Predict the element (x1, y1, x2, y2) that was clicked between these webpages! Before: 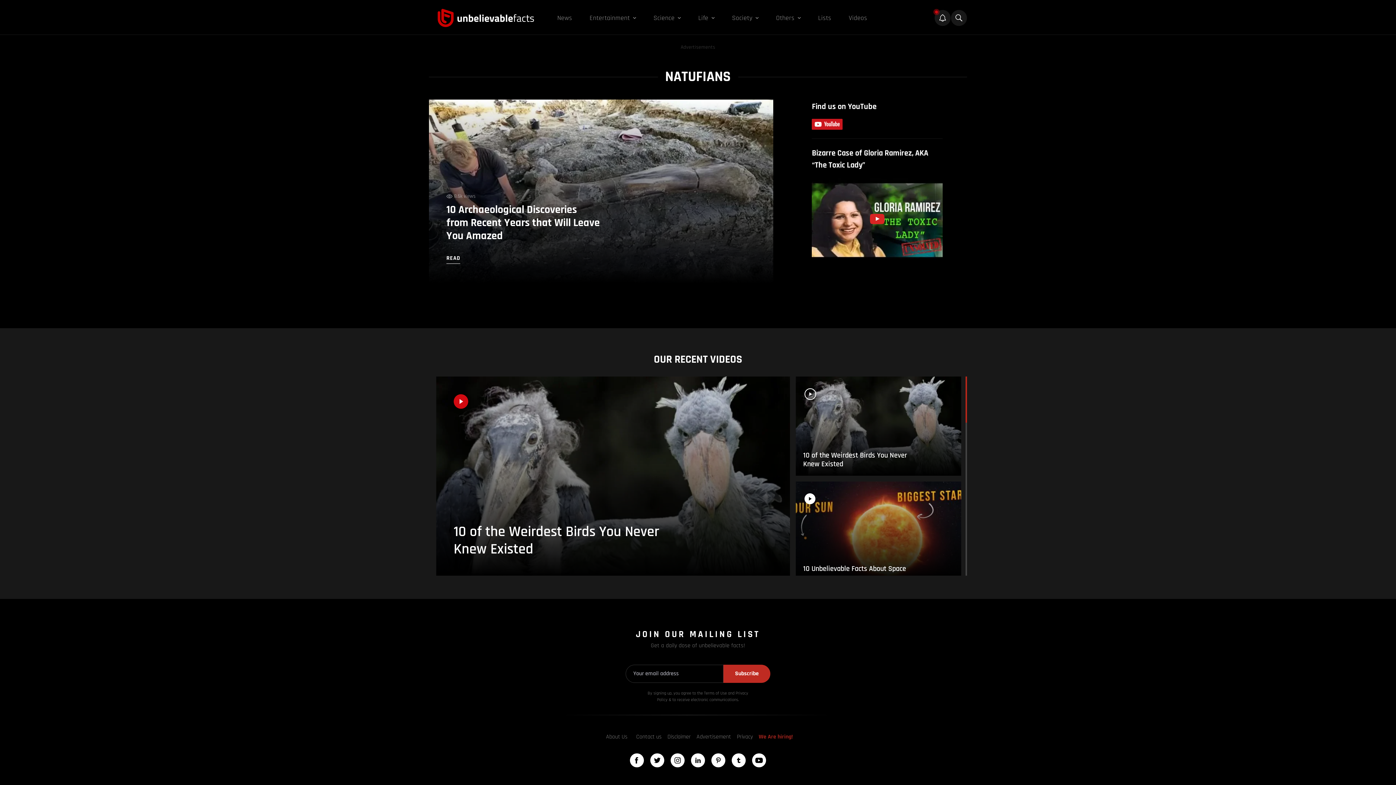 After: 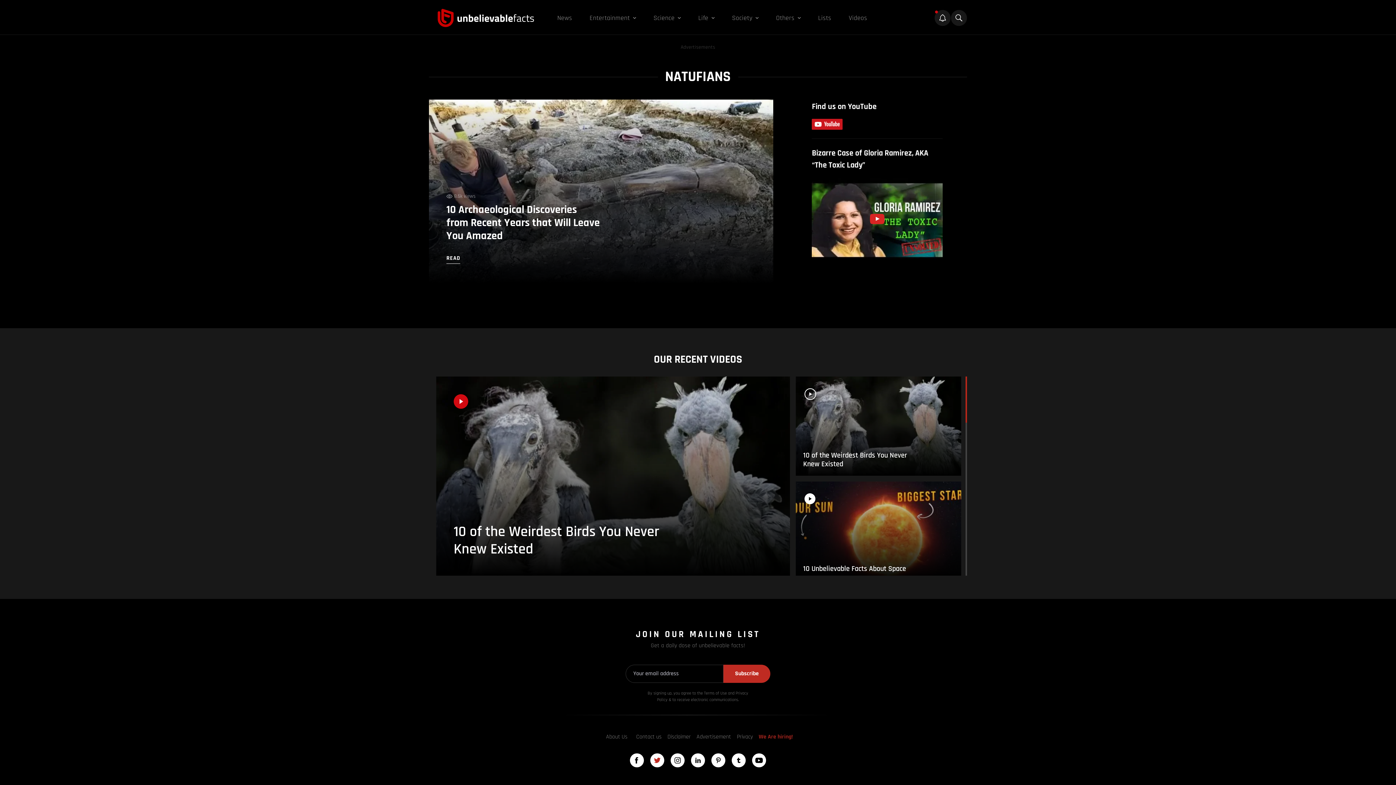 Action: bbox: (650, 753, 664, 767)